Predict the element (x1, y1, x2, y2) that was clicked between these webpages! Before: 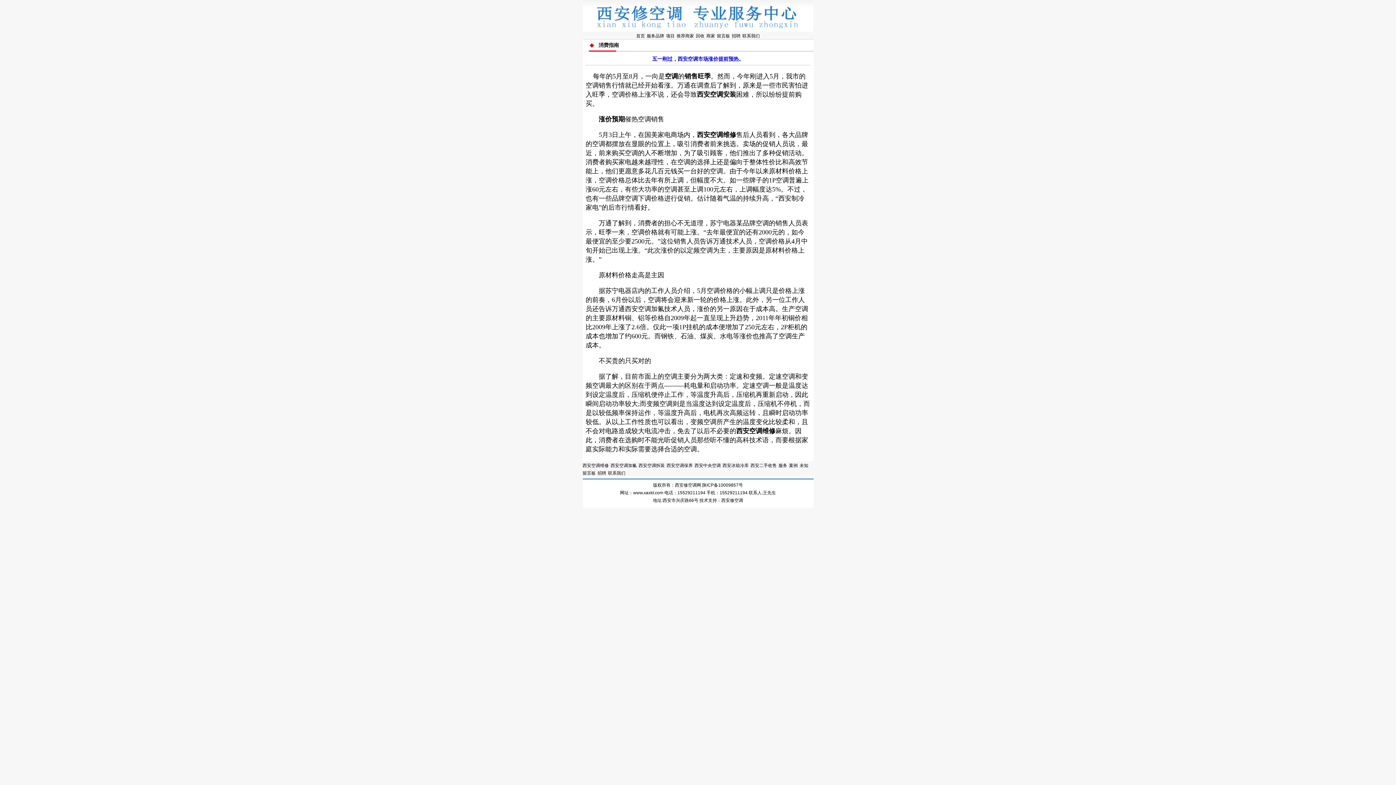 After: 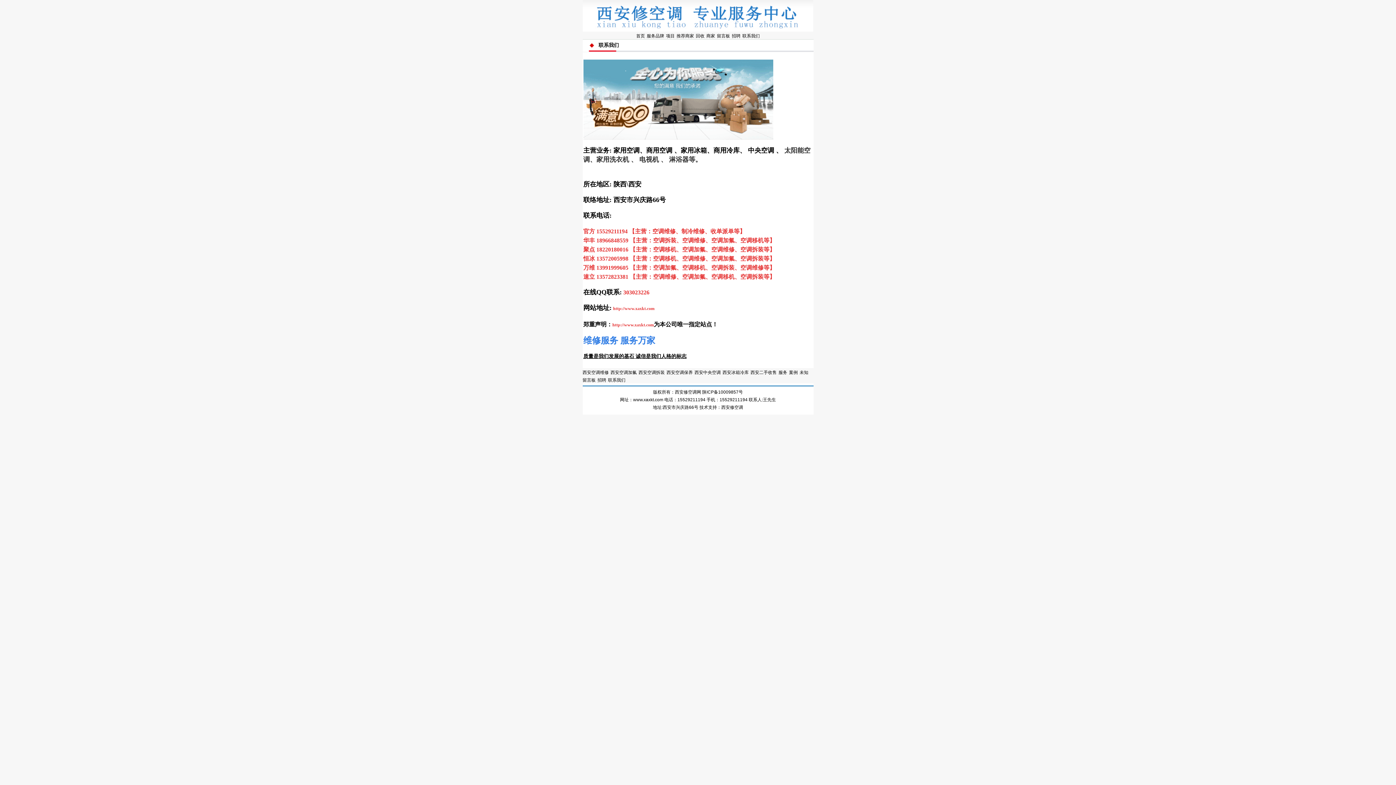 Action: label: 联系我们 bbox: (608, 470, 625, 476)